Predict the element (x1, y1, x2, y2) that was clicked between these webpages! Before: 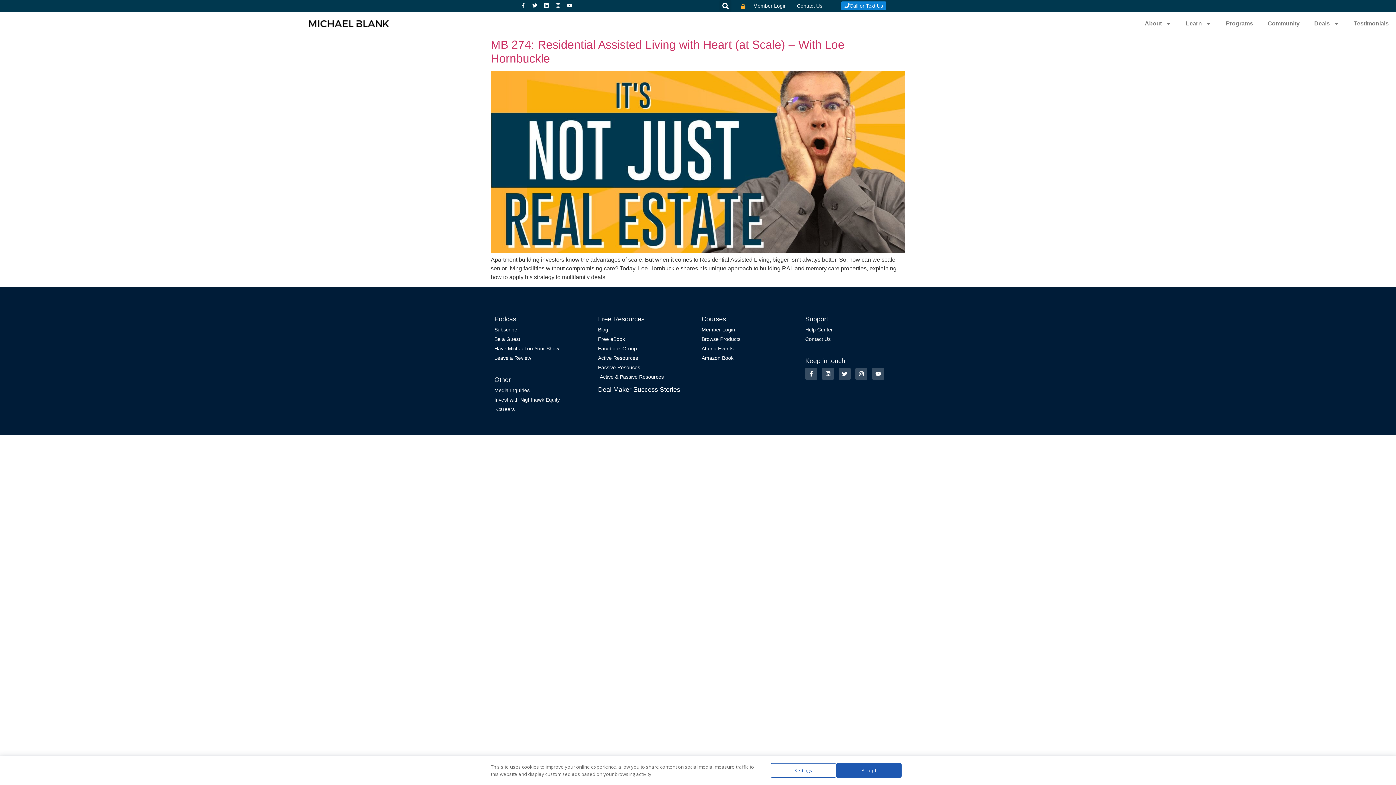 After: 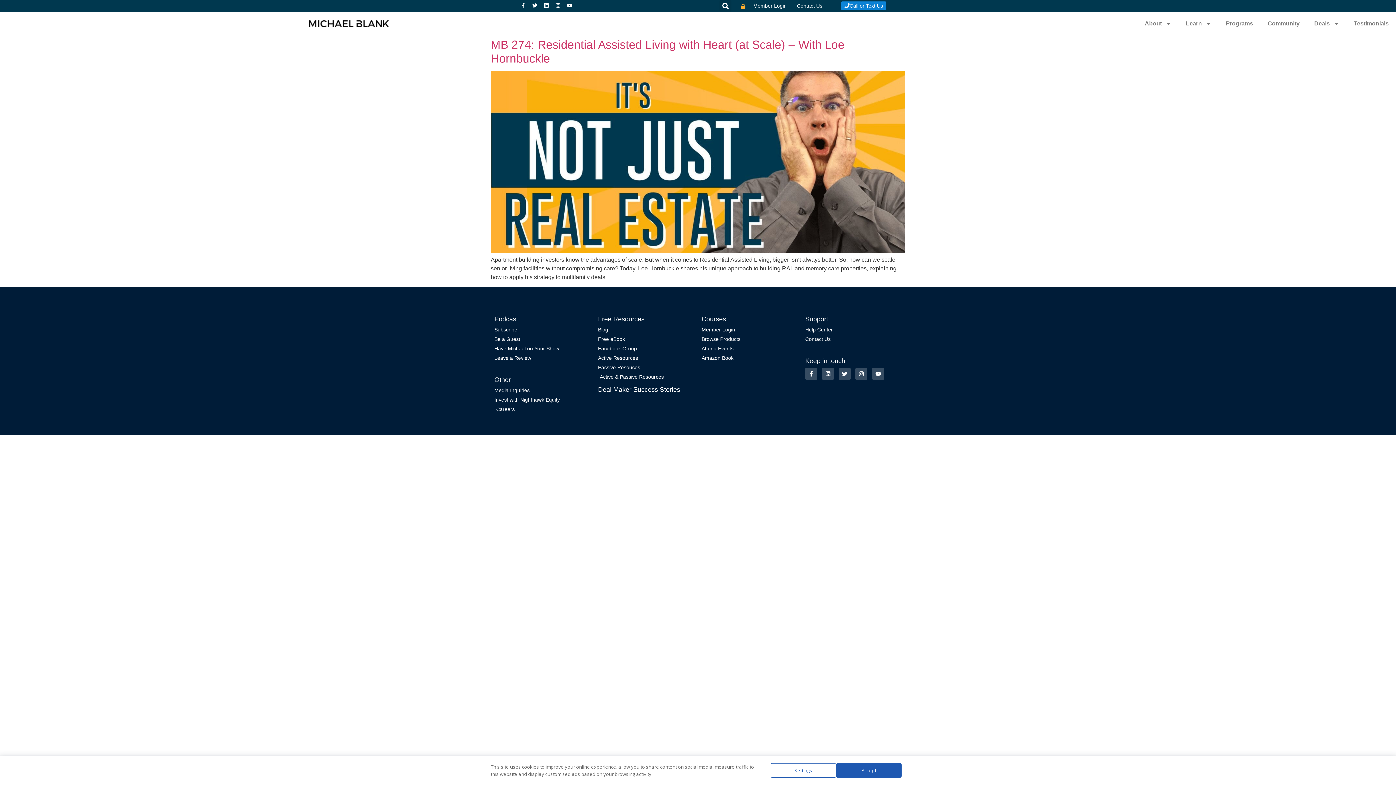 Action: label: Call or Text Us bbox: (841, 1, 886, 10)